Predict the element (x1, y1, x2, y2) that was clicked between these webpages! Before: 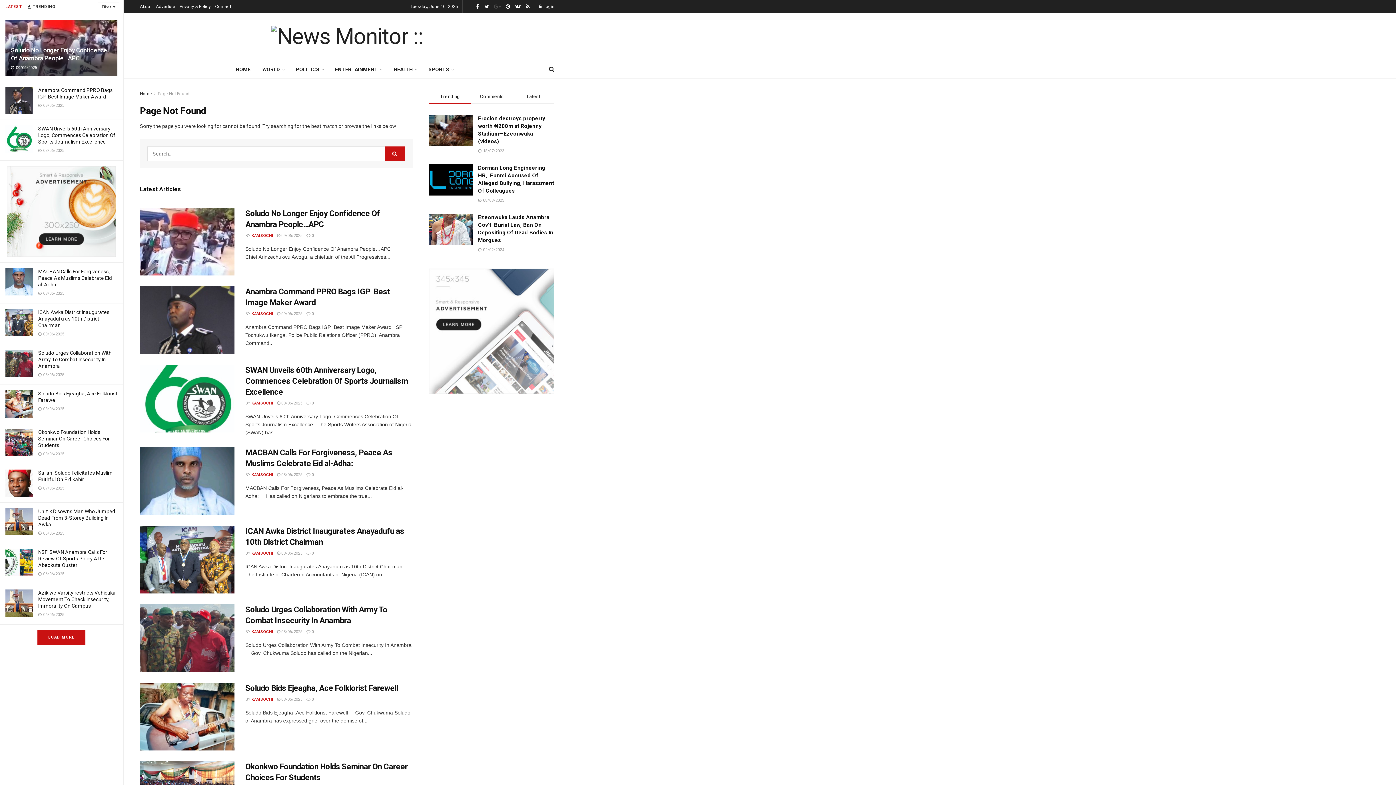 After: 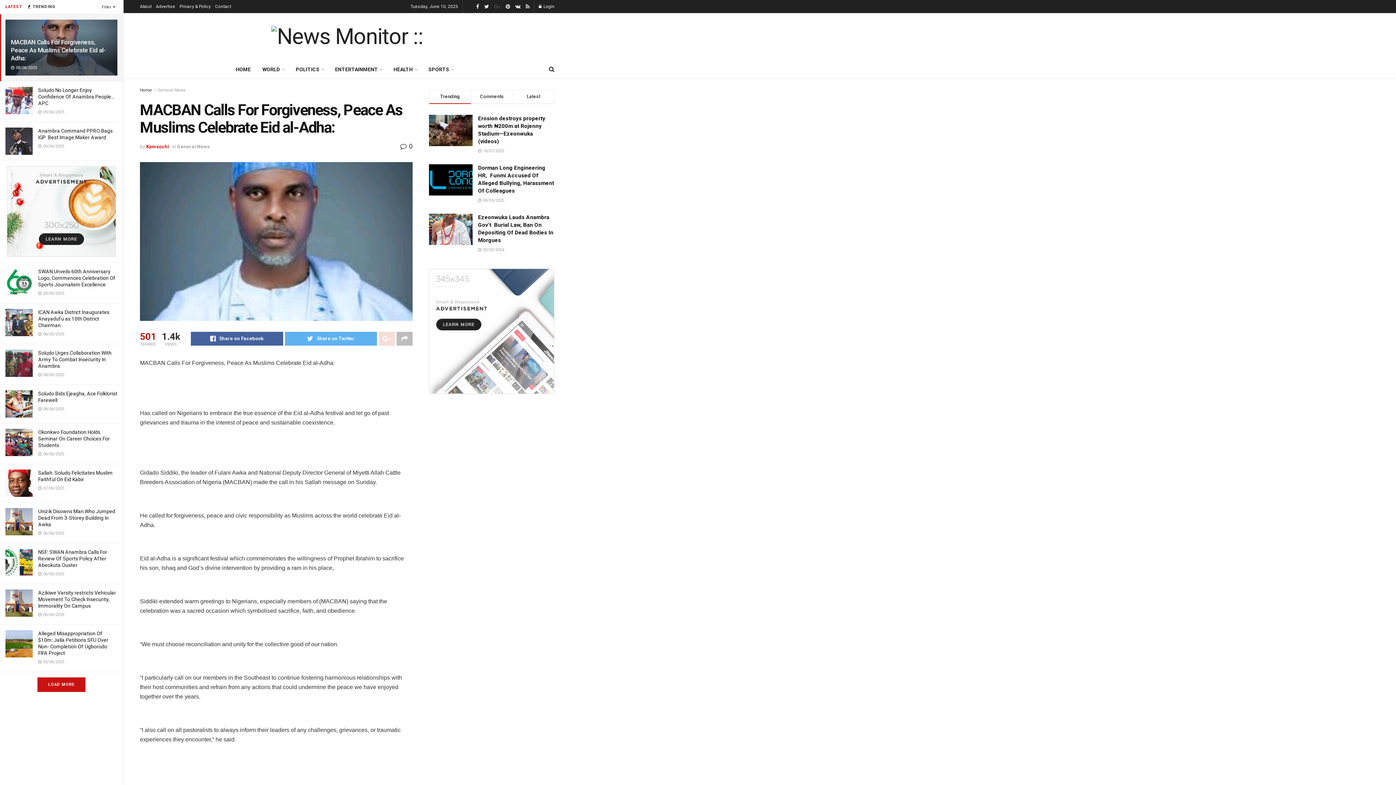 Action: bbox: (5, 268, 32, 295)